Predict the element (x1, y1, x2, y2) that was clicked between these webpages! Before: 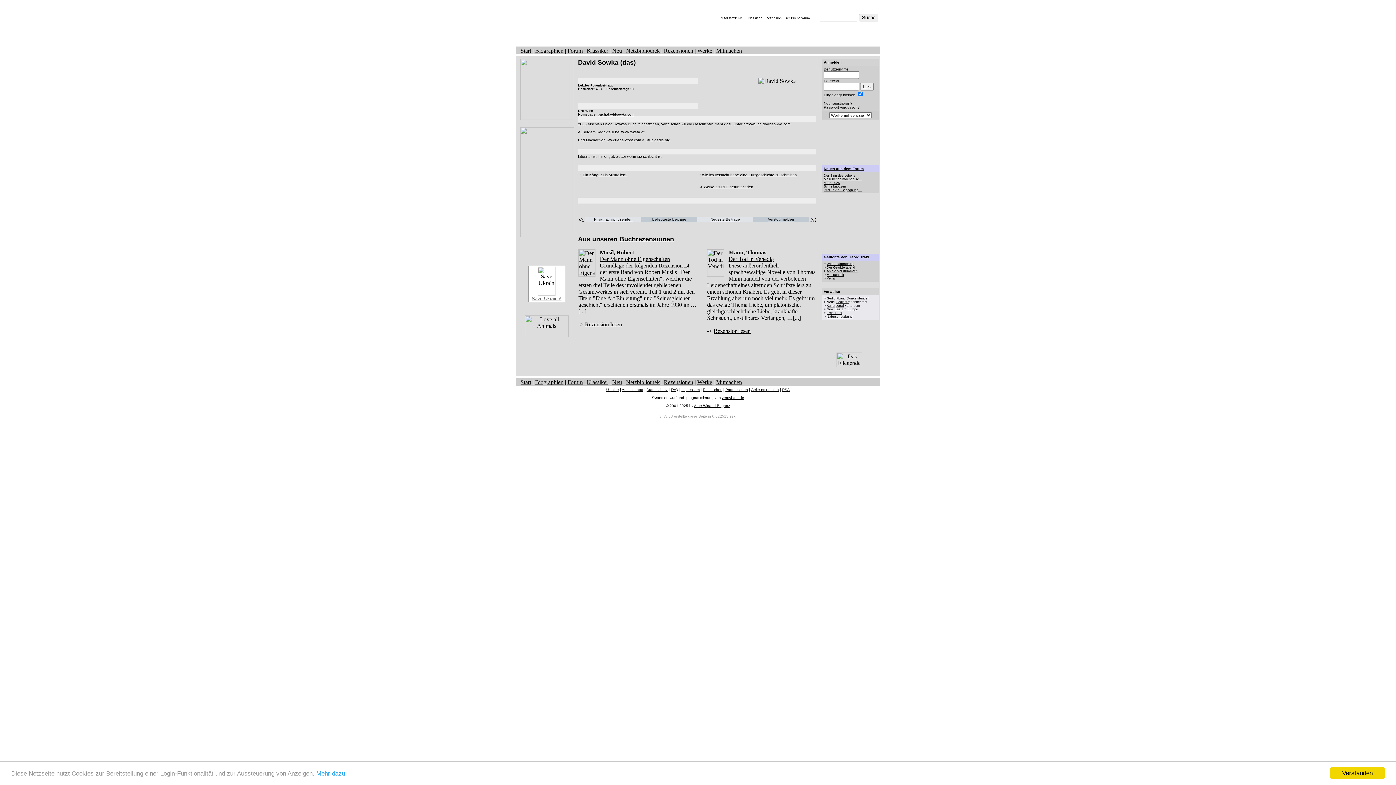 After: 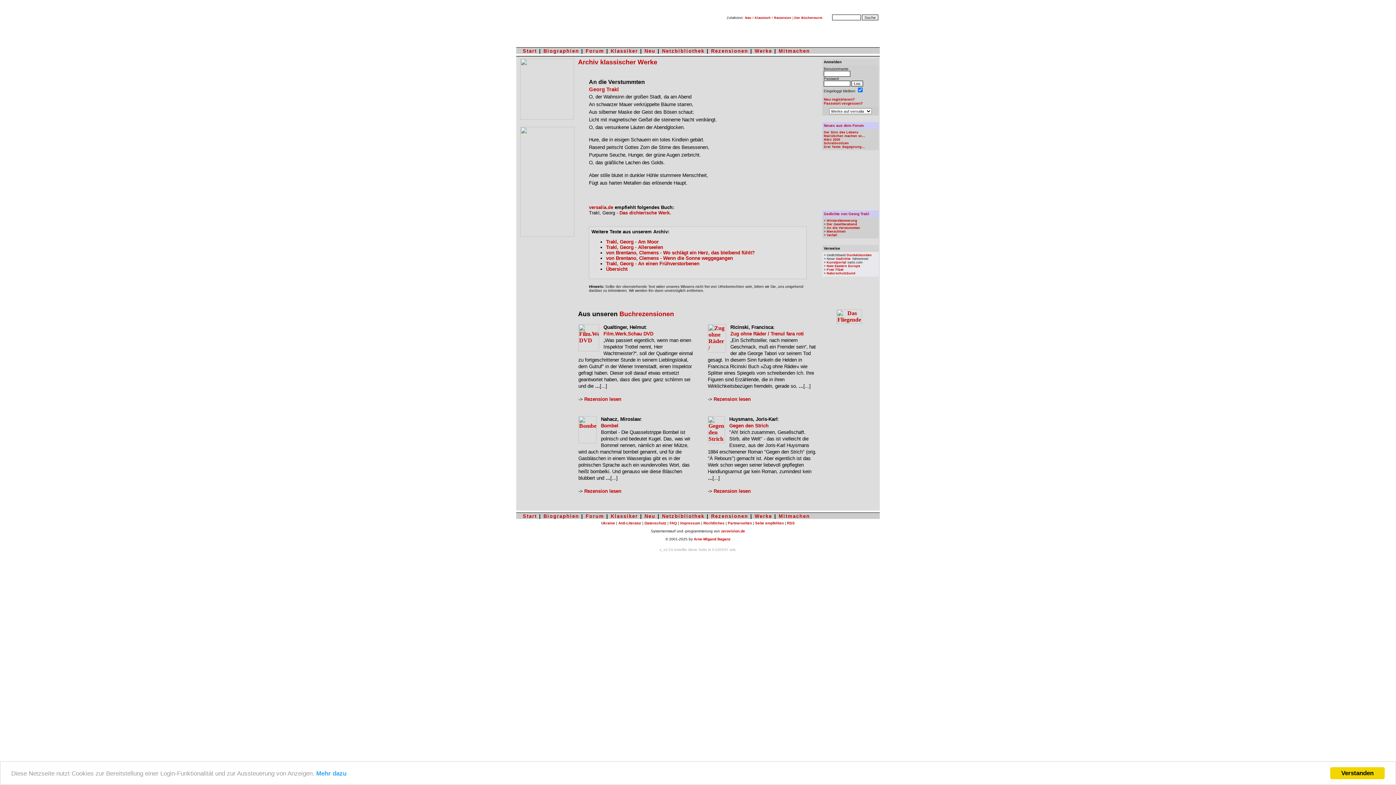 Action: bbox: (826, 269, 857, 273) label: An die Verstummten